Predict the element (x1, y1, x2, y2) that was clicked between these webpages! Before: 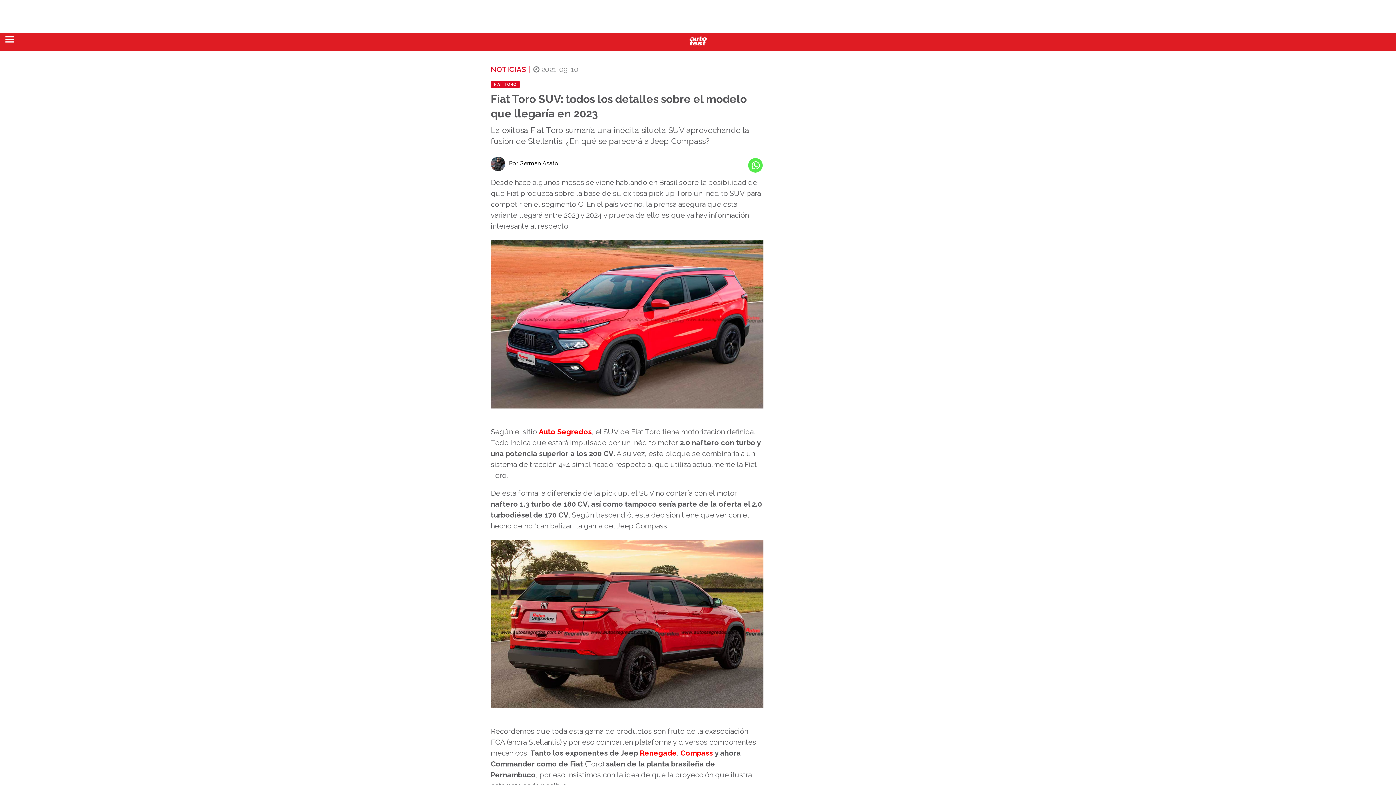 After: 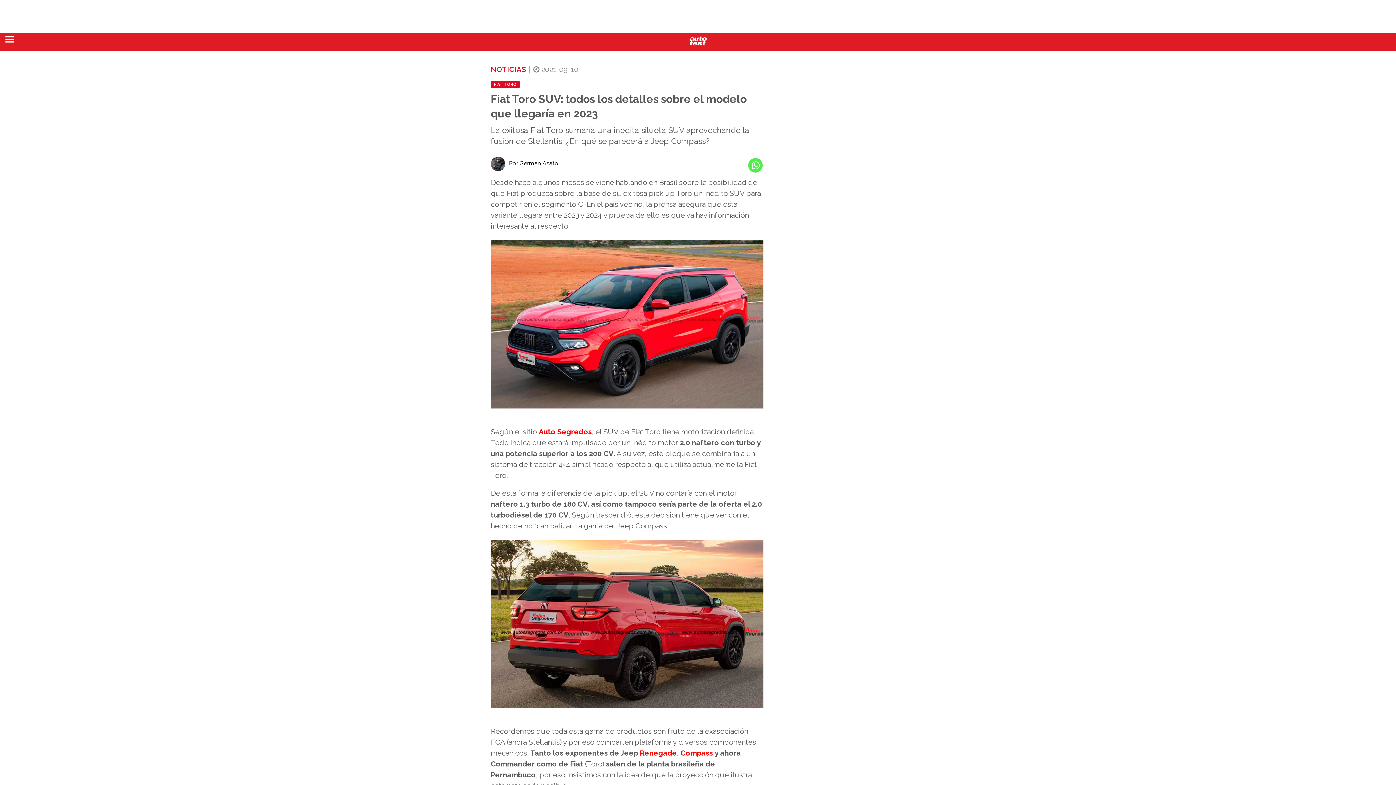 Action: bbox: (748, 158, 762, 172) label: Whatsapp